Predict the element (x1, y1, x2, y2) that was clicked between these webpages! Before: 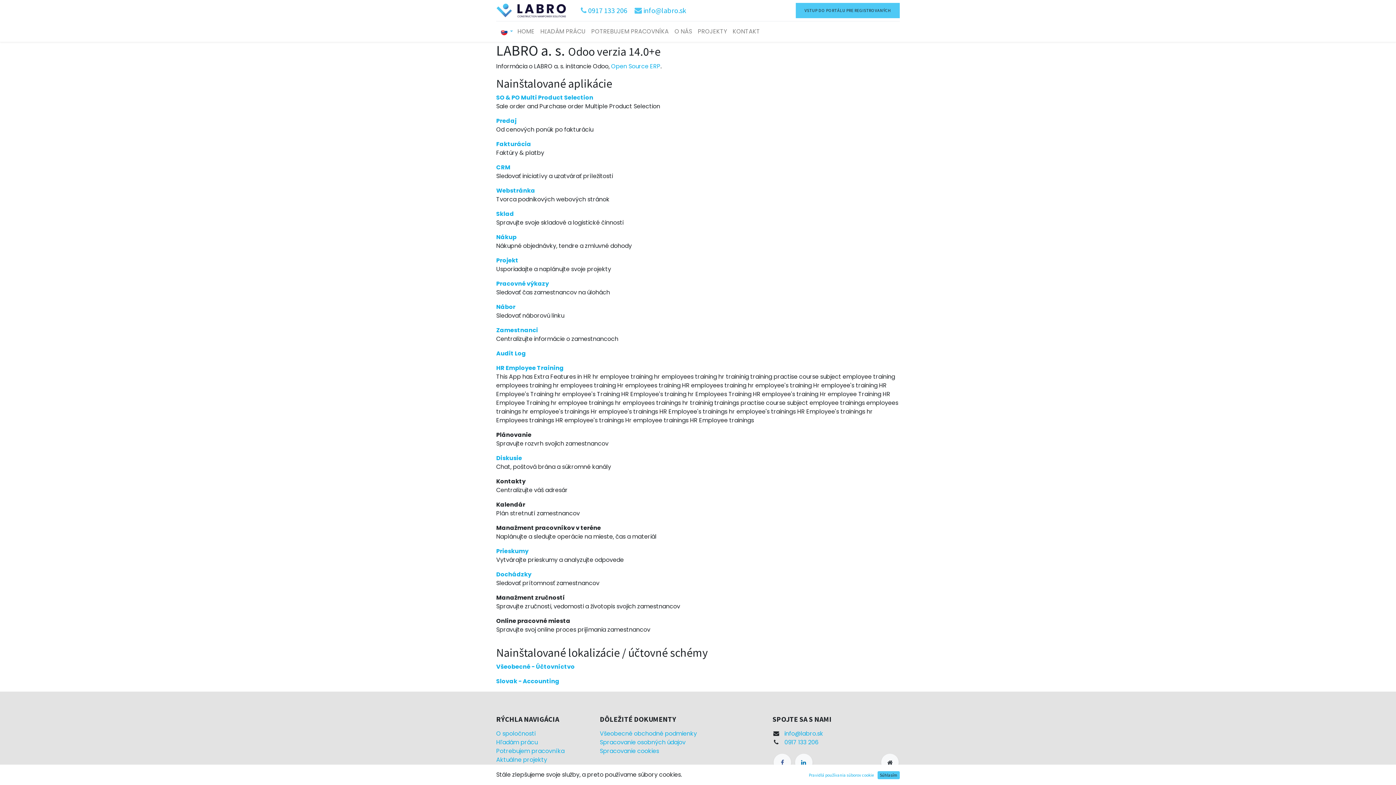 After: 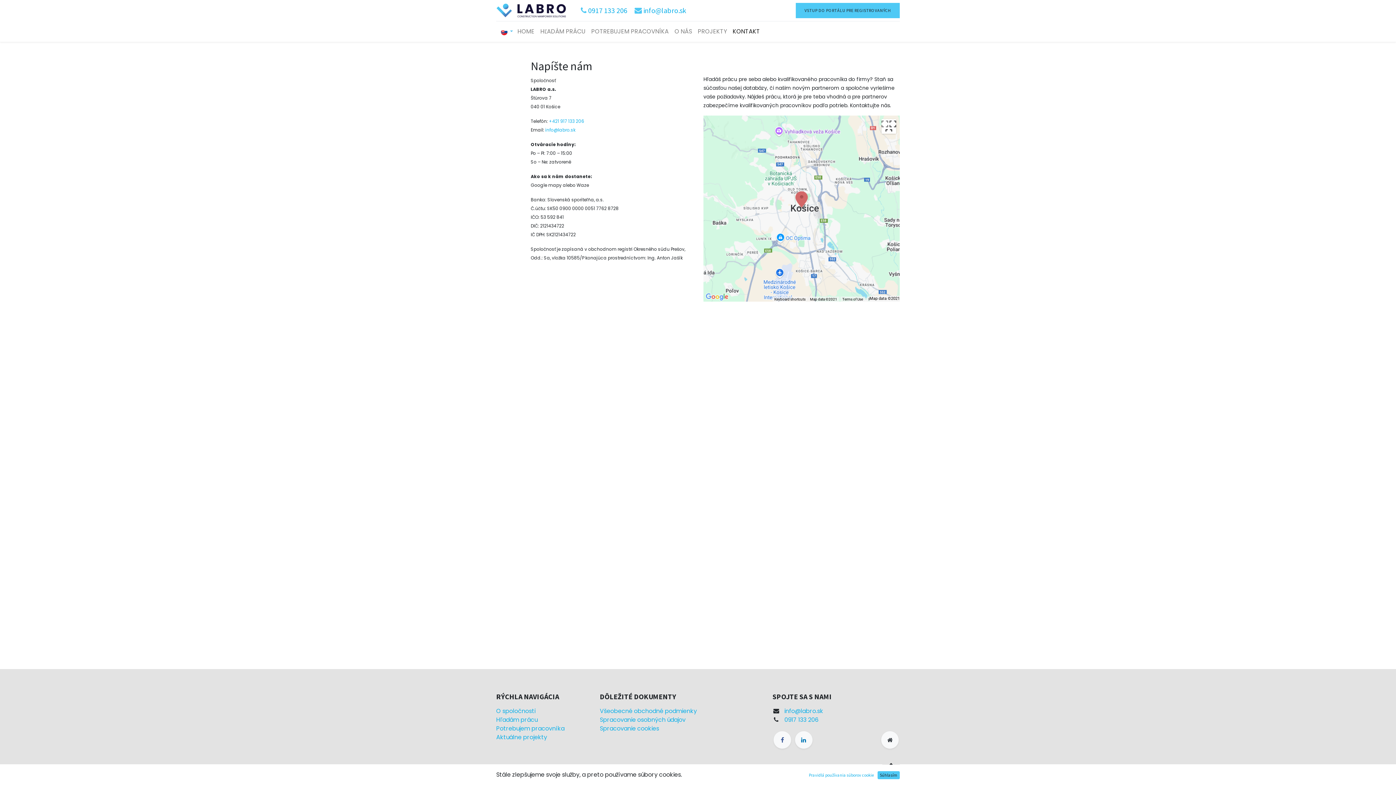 Action: bbox: (730, 24, 763, 38) label: KONTAKT